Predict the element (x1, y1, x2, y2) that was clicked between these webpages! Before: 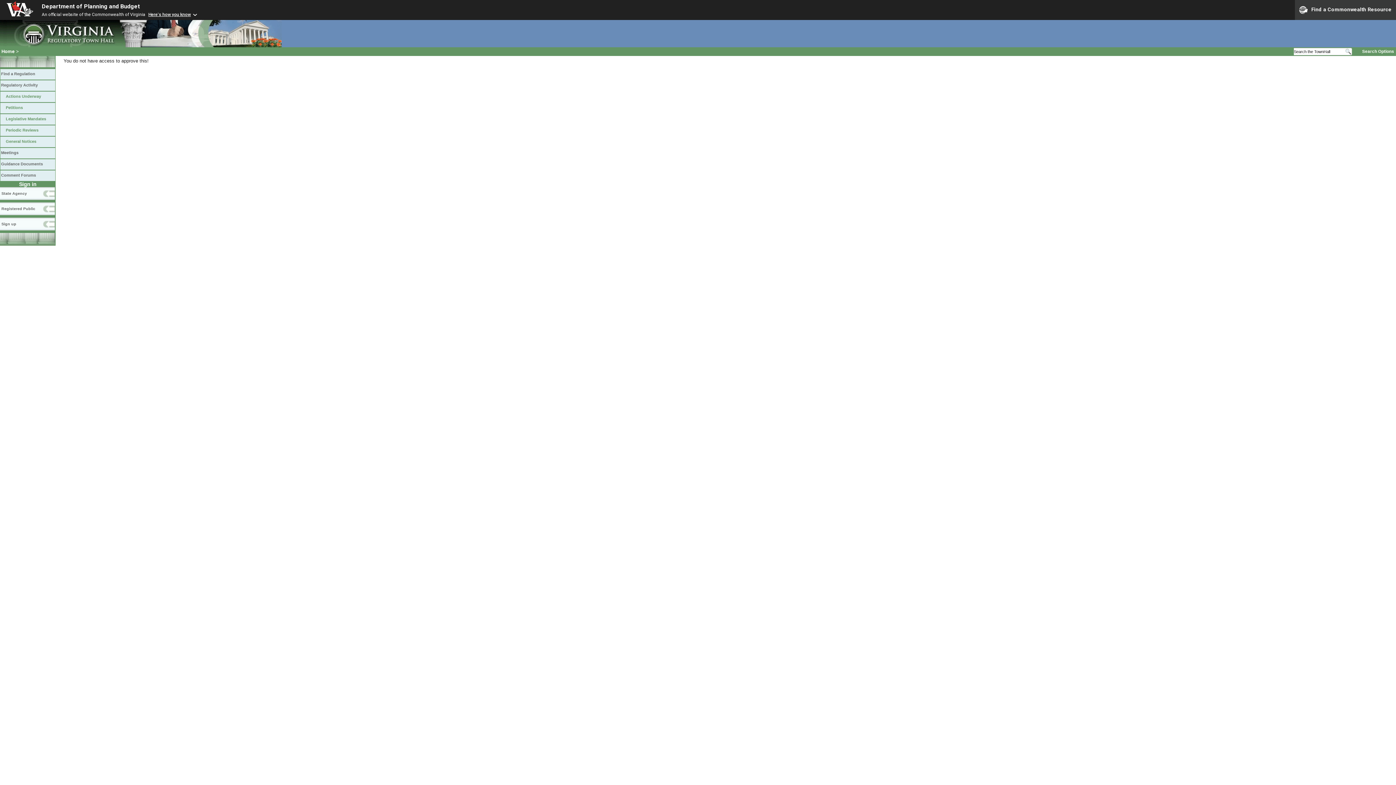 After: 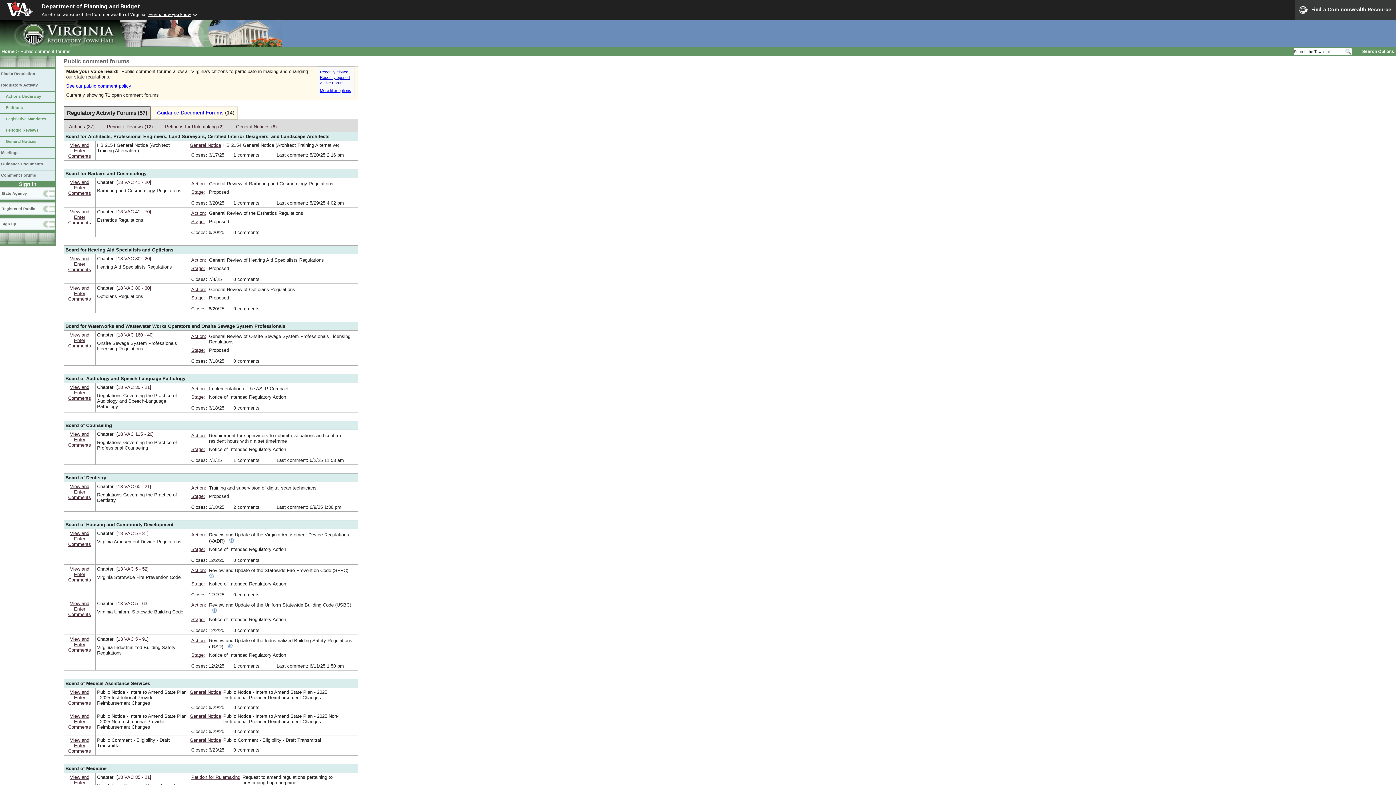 Action: bbox: (0, 170, 55, 181) label: Comment Forums